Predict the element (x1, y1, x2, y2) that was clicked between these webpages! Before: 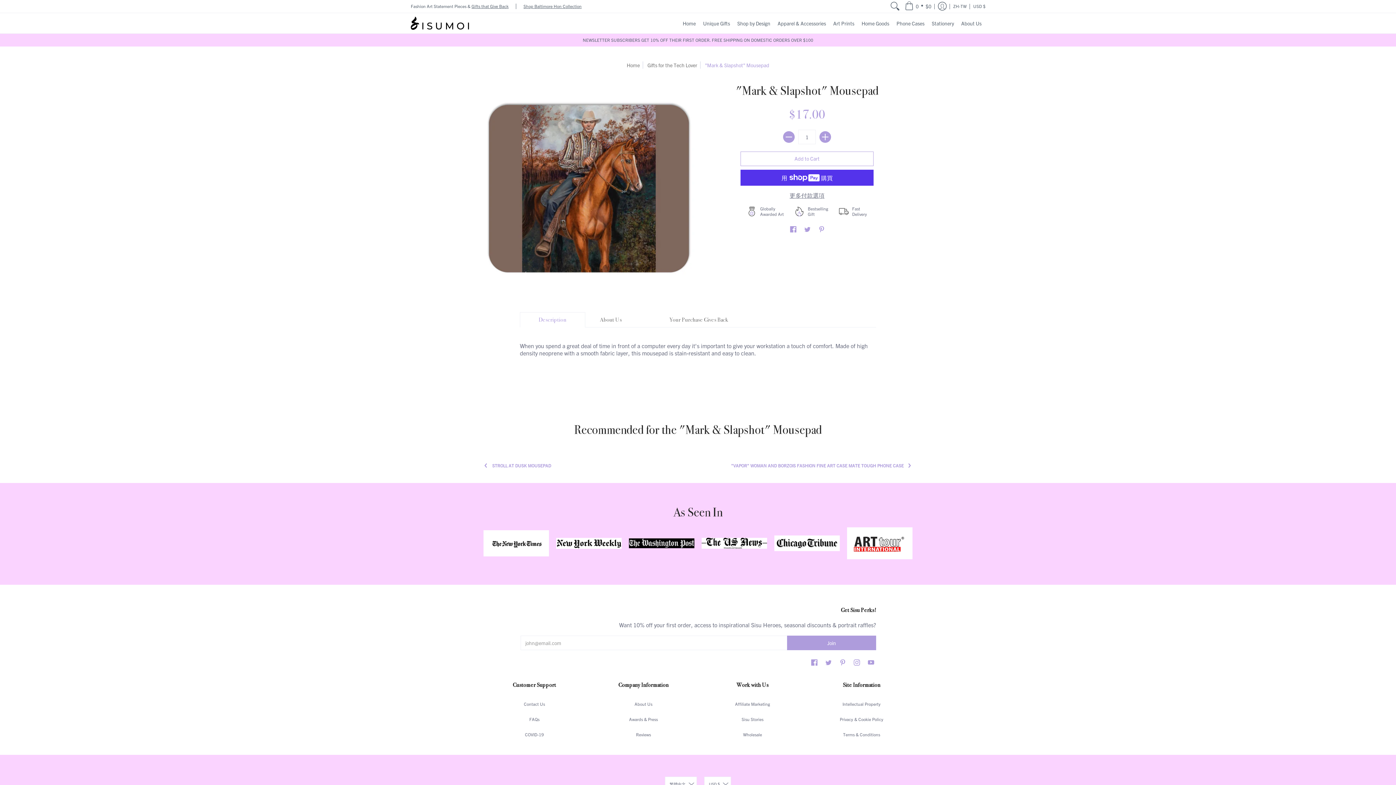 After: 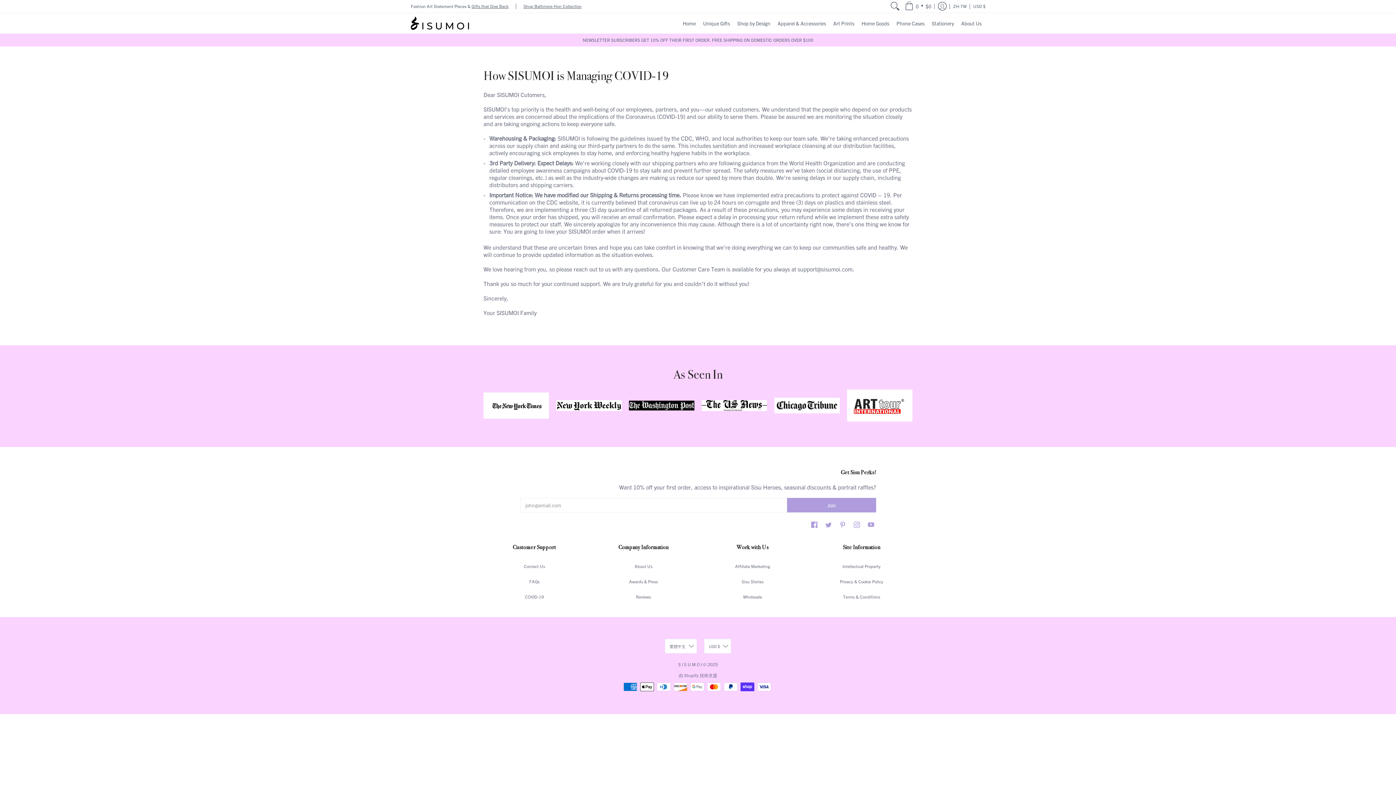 Action: label: COVID-19 bbox: (525, 732, 544, 737)